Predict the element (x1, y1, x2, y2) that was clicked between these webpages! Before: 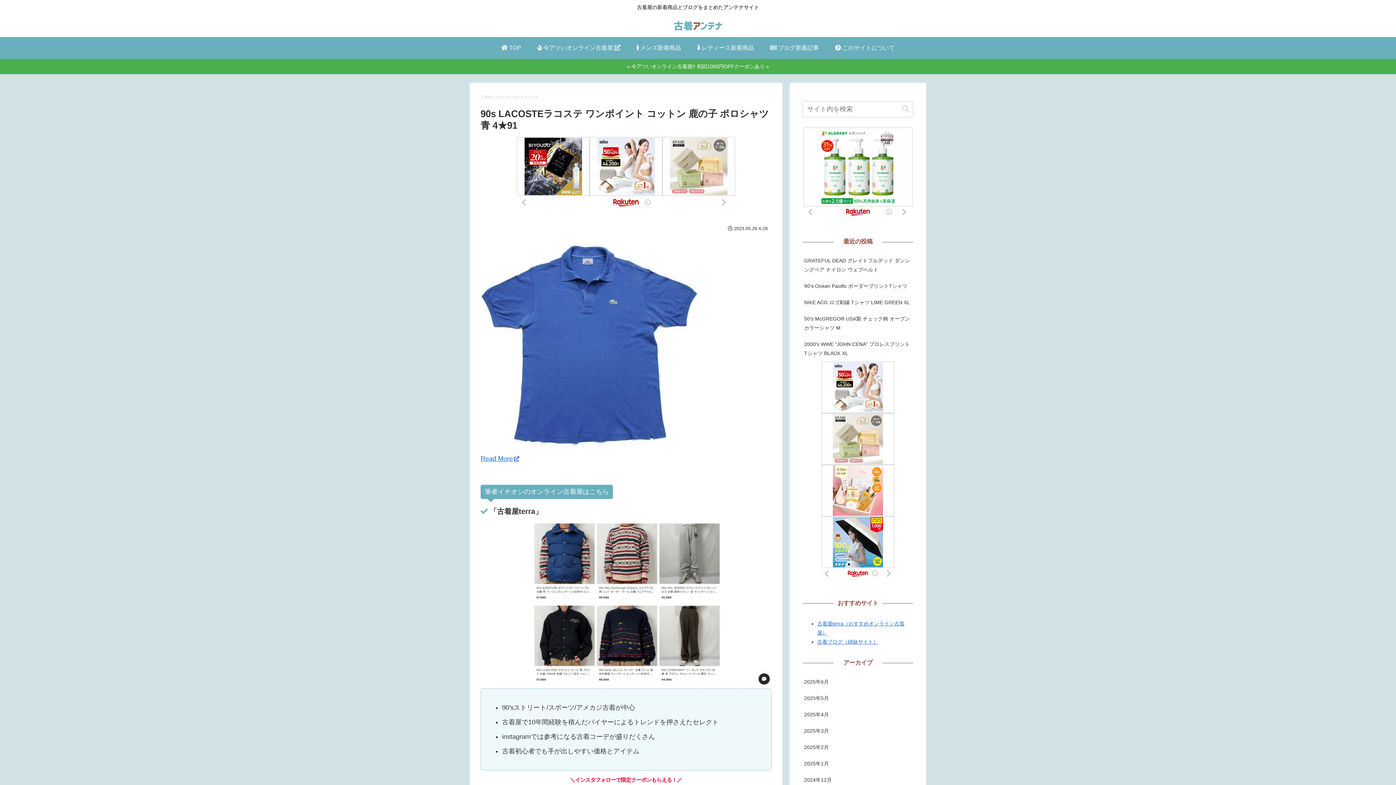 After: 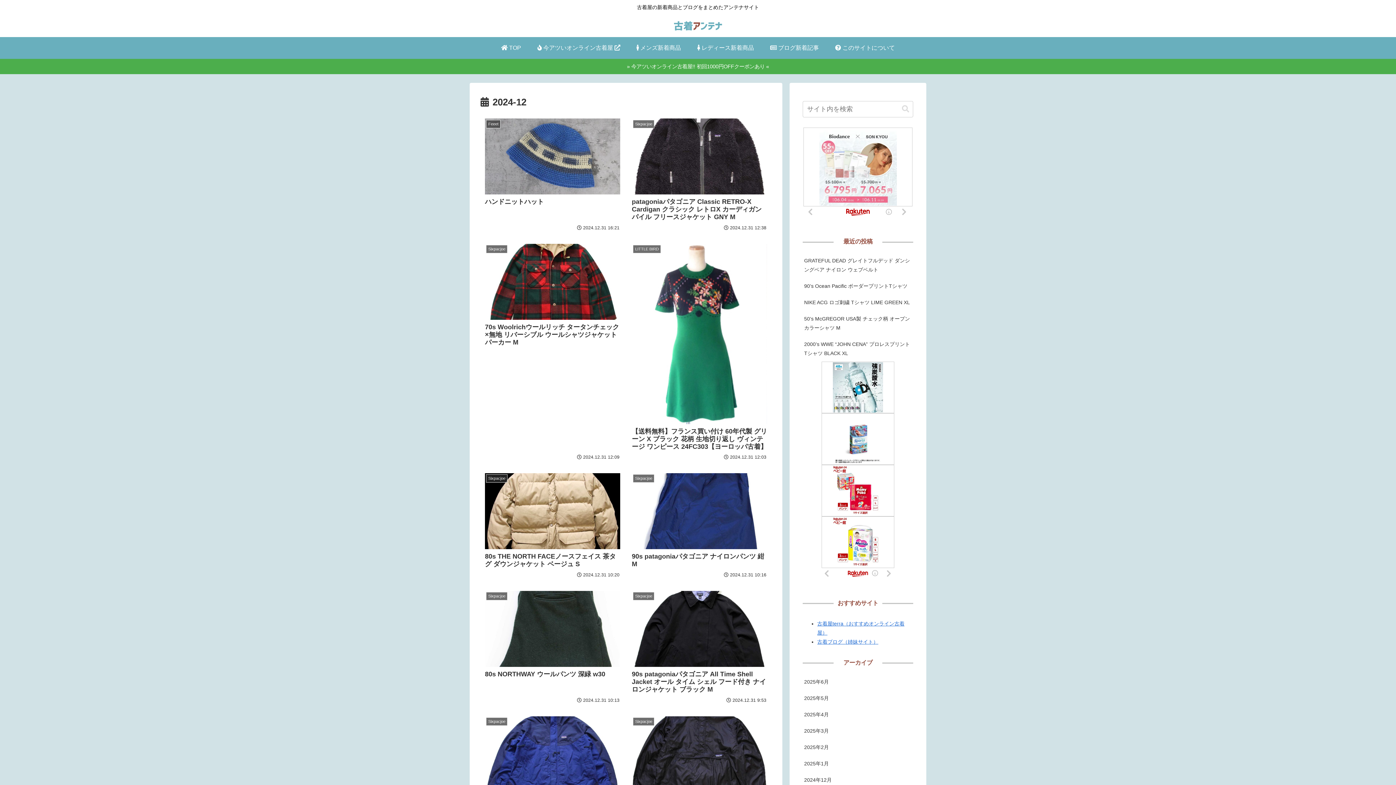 Action: label: 2024年12月 bbox: (802, 772, 913, 788)